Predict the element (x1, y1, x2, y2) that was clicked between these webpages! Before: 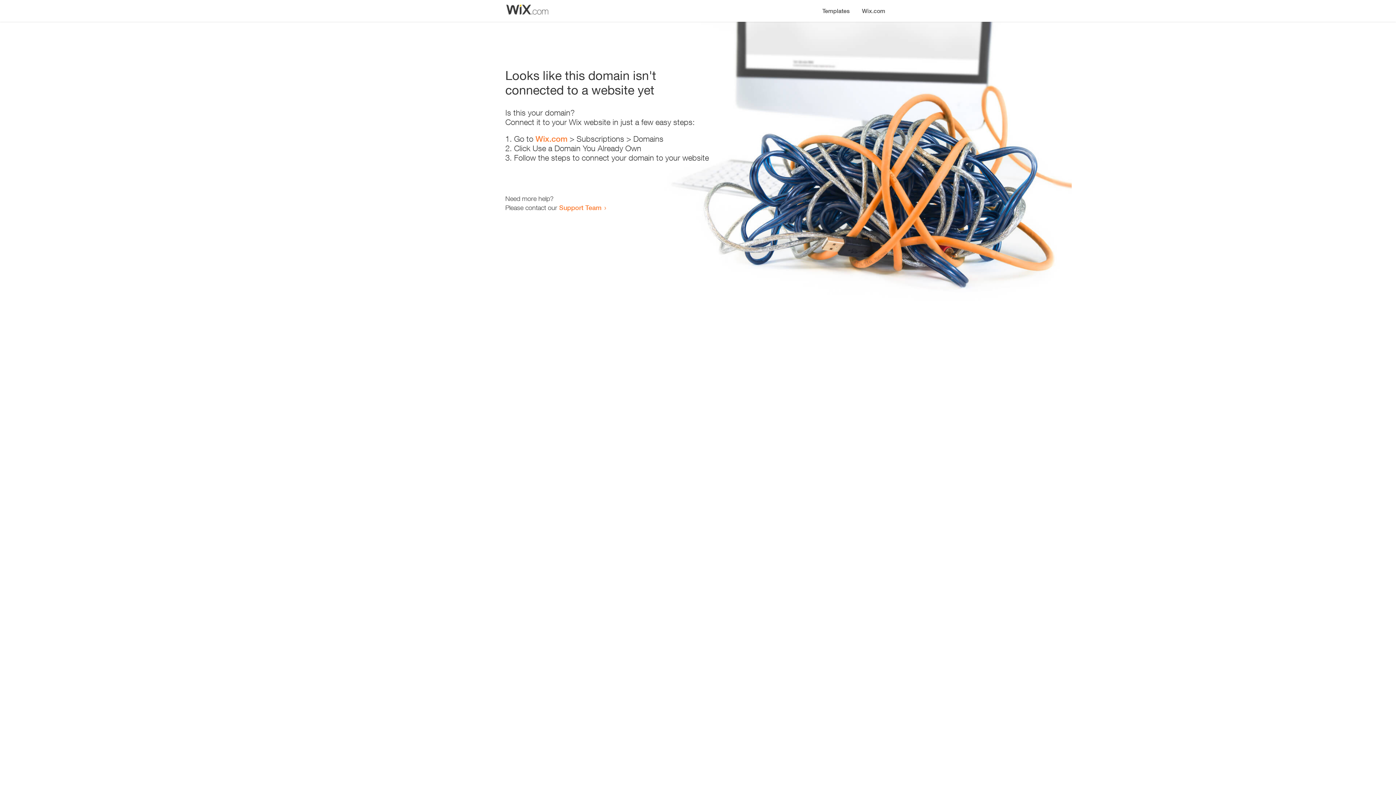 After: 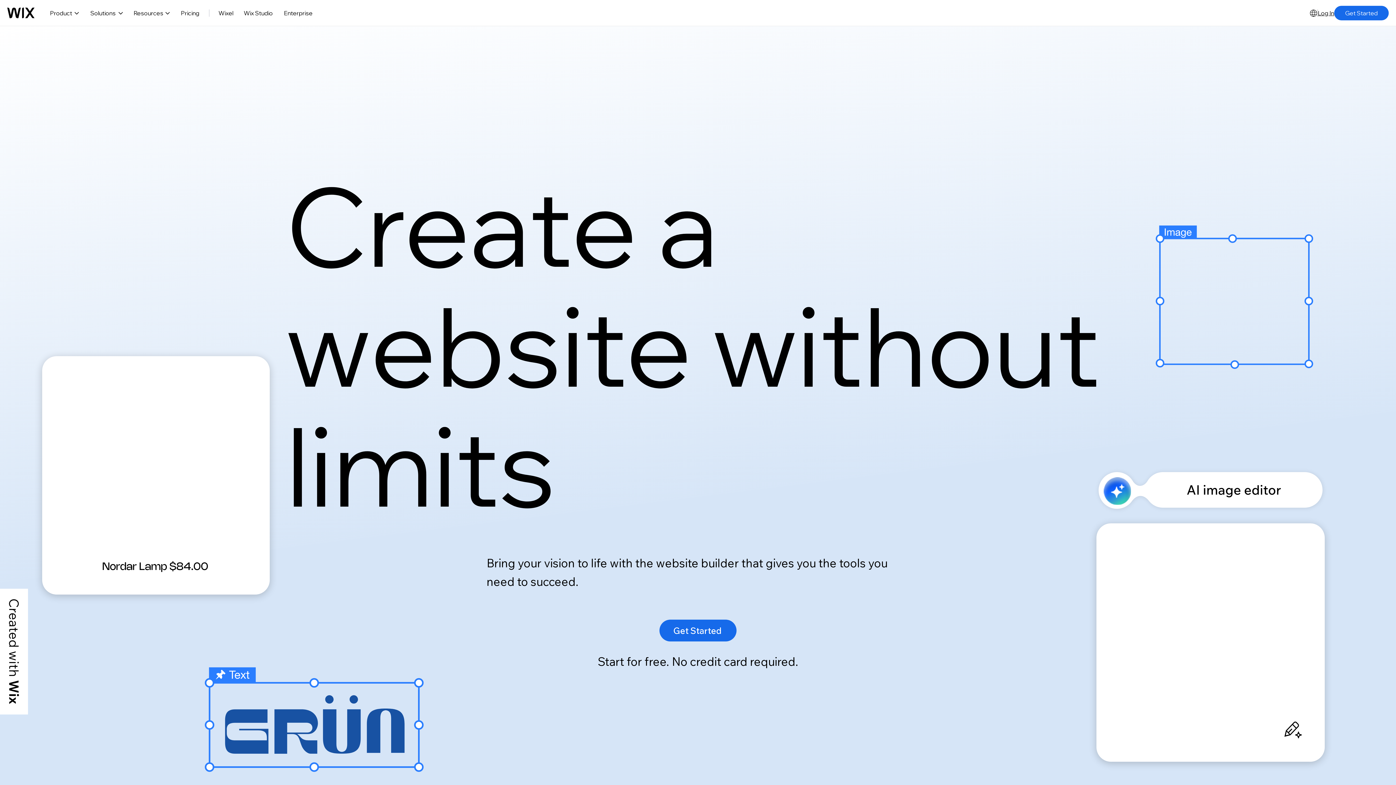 Action: bbox: (856, 0, 890, 14) label: Wix.com